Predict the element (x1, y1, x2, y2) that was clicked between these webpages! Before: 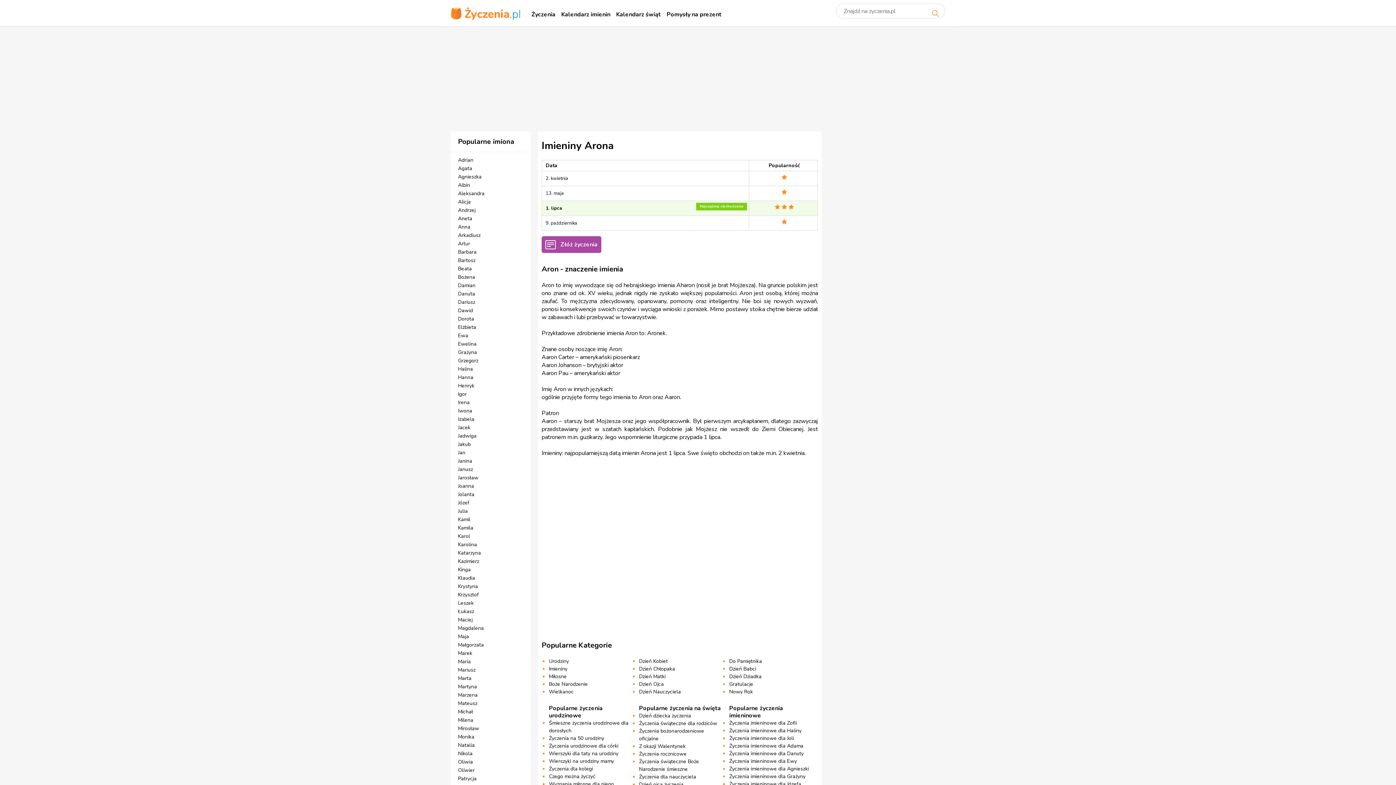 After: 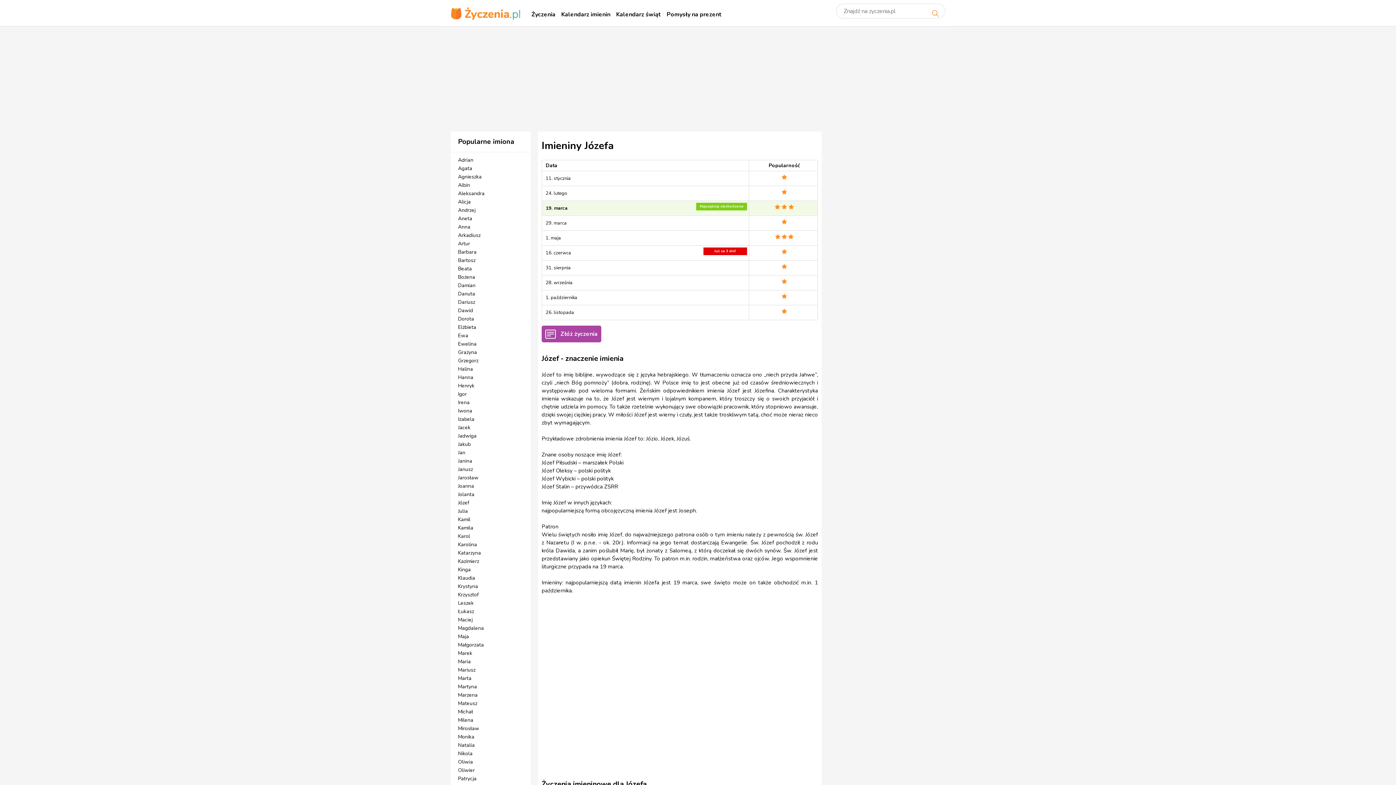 Action: label: Życzenia imieninowe dla Józefa bbox: (729, 780, 801, 787)